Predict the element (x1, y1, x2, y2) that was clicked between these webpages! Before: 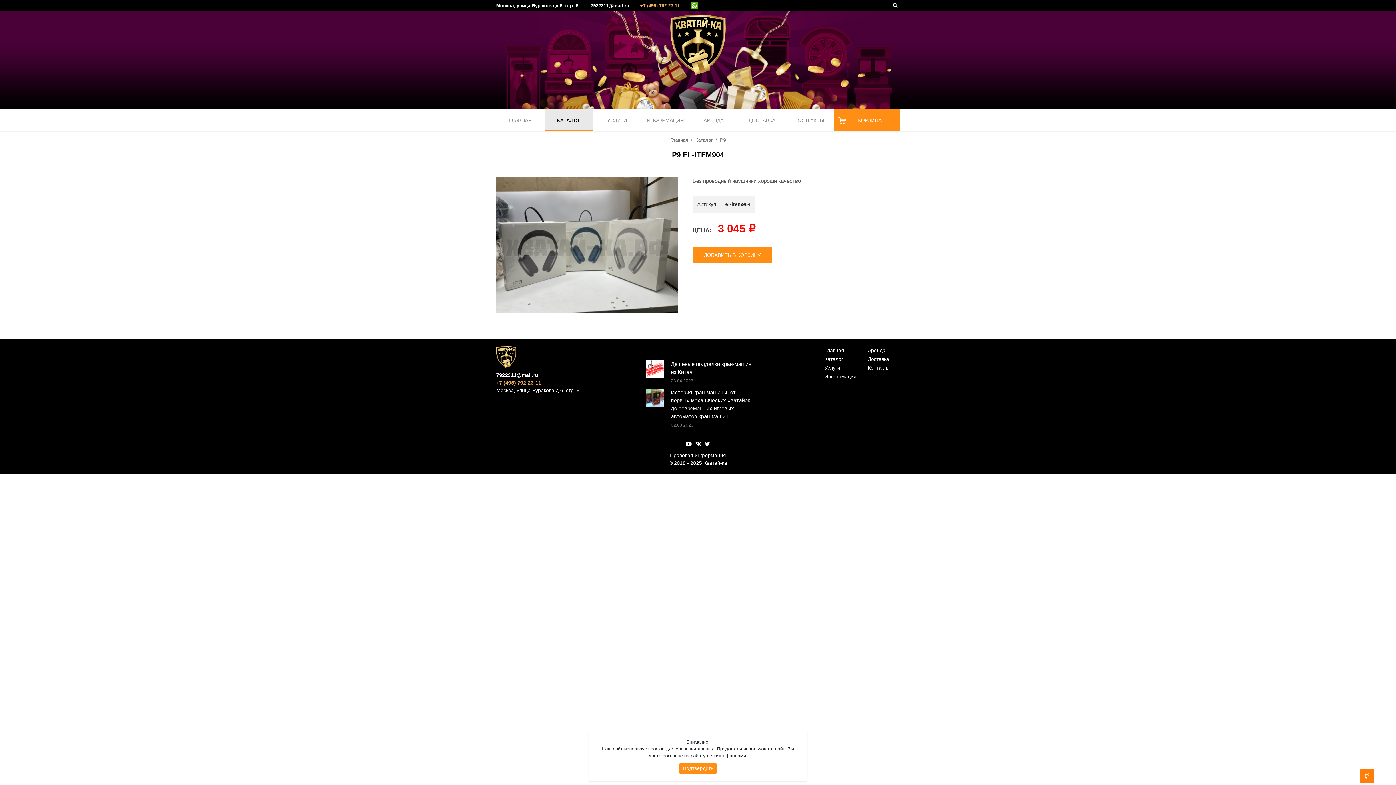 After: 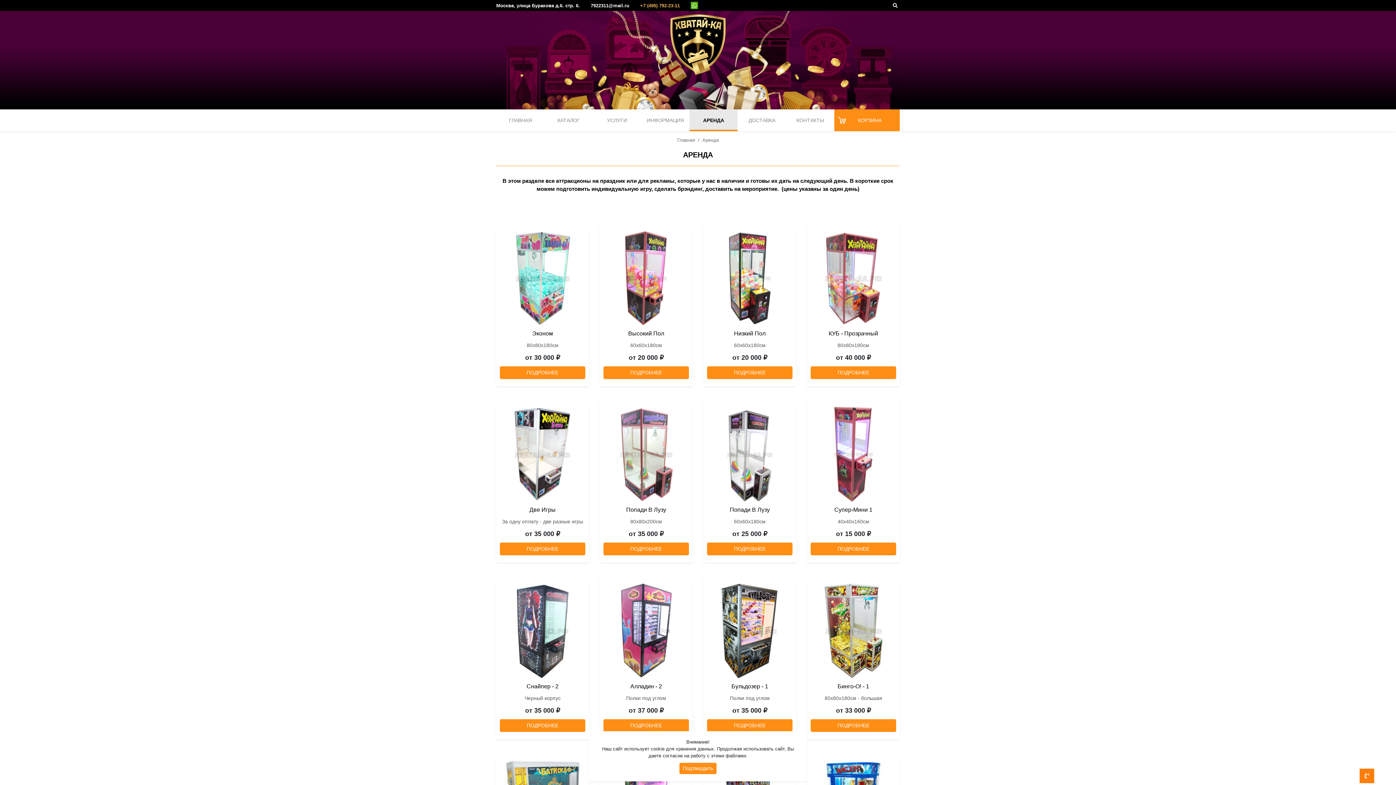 Action: label: АРЕНДА bbox: (689, 109, 737, 131)